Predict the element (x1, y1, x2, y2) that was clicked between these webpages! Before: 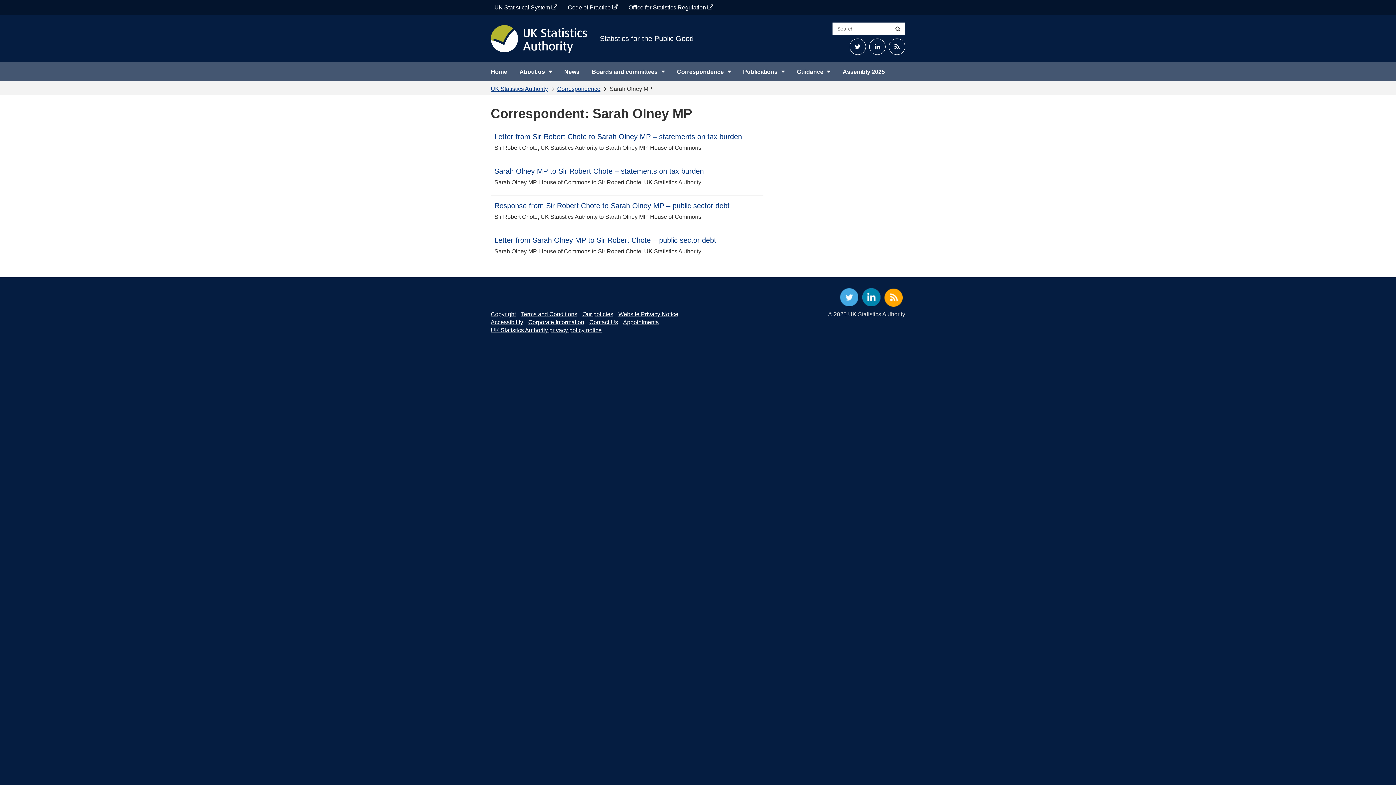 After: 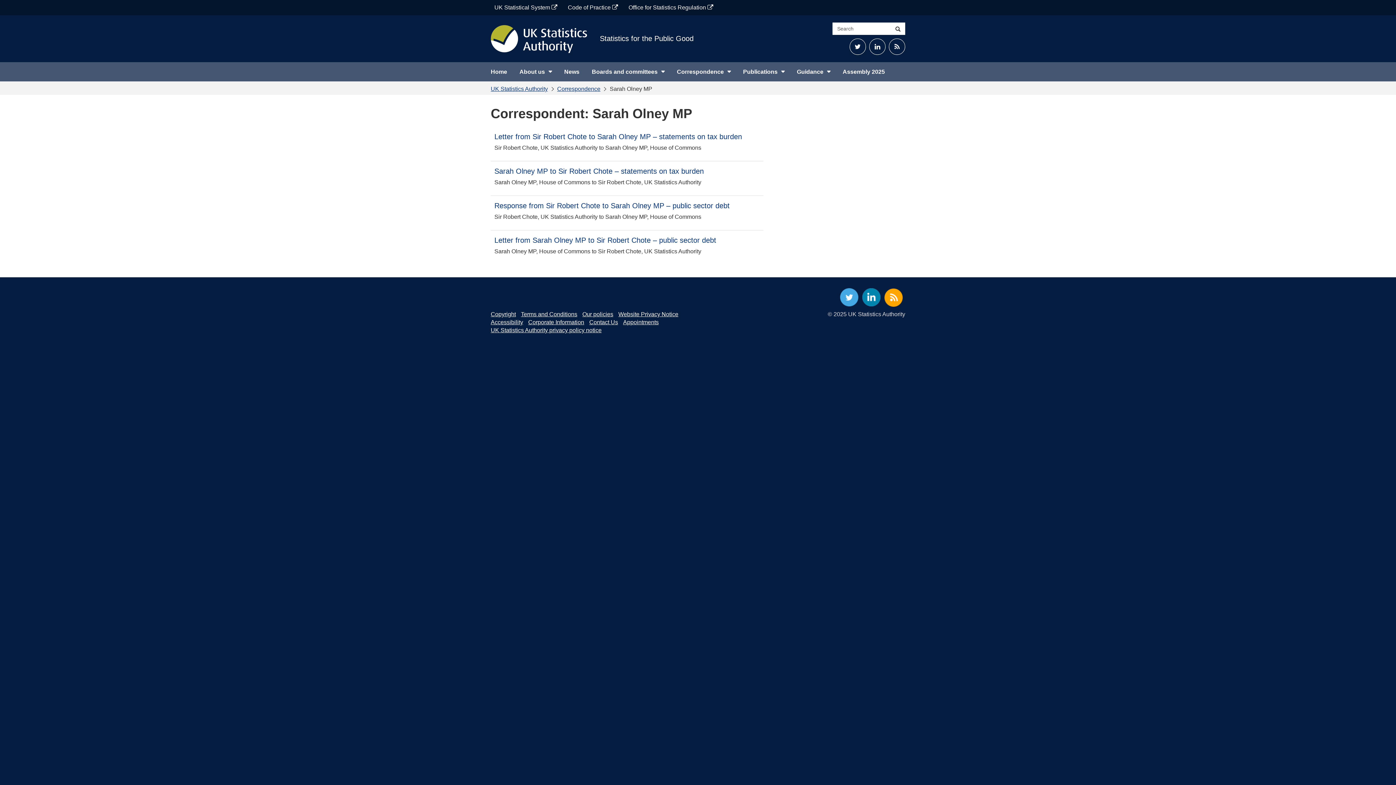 Action: bbox: (862, 288, 880, 306) label: LinkedIn